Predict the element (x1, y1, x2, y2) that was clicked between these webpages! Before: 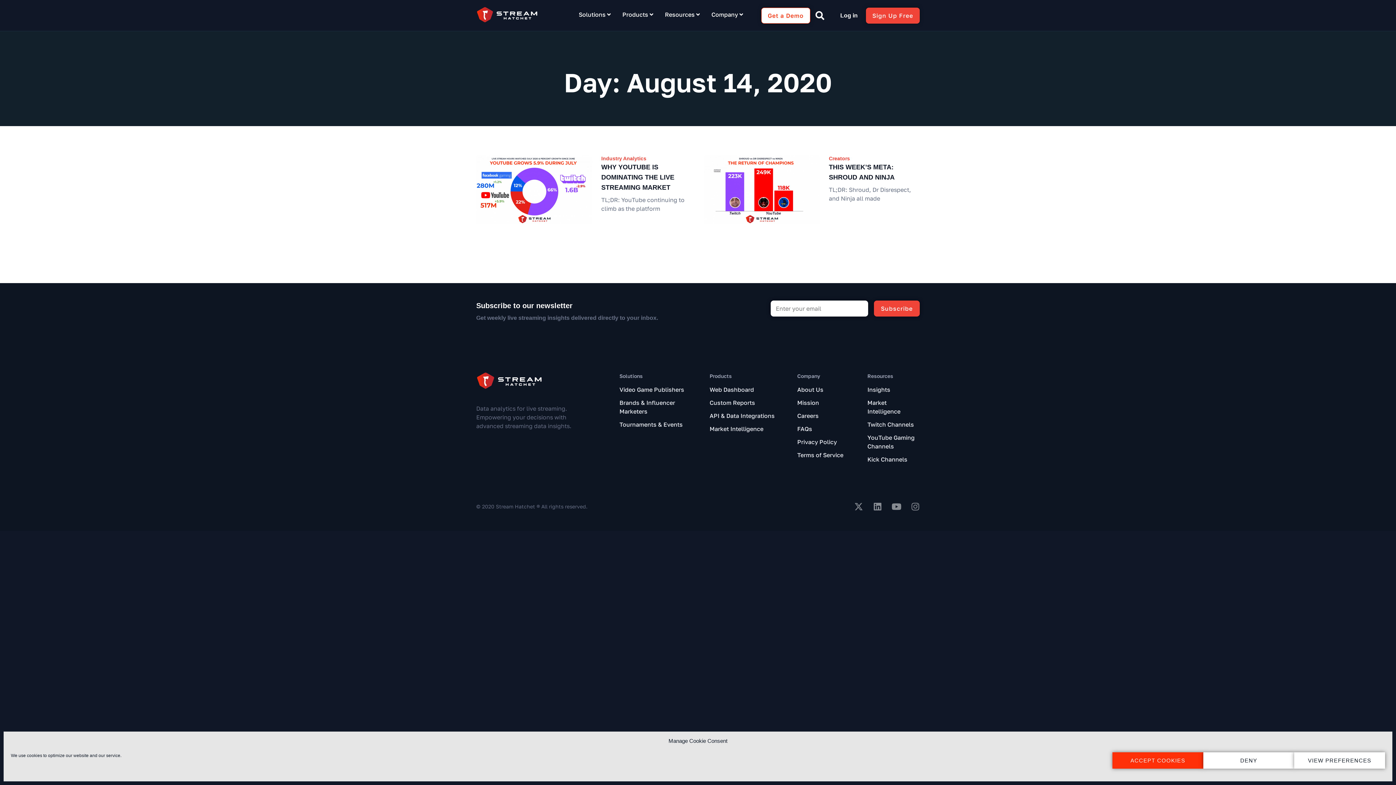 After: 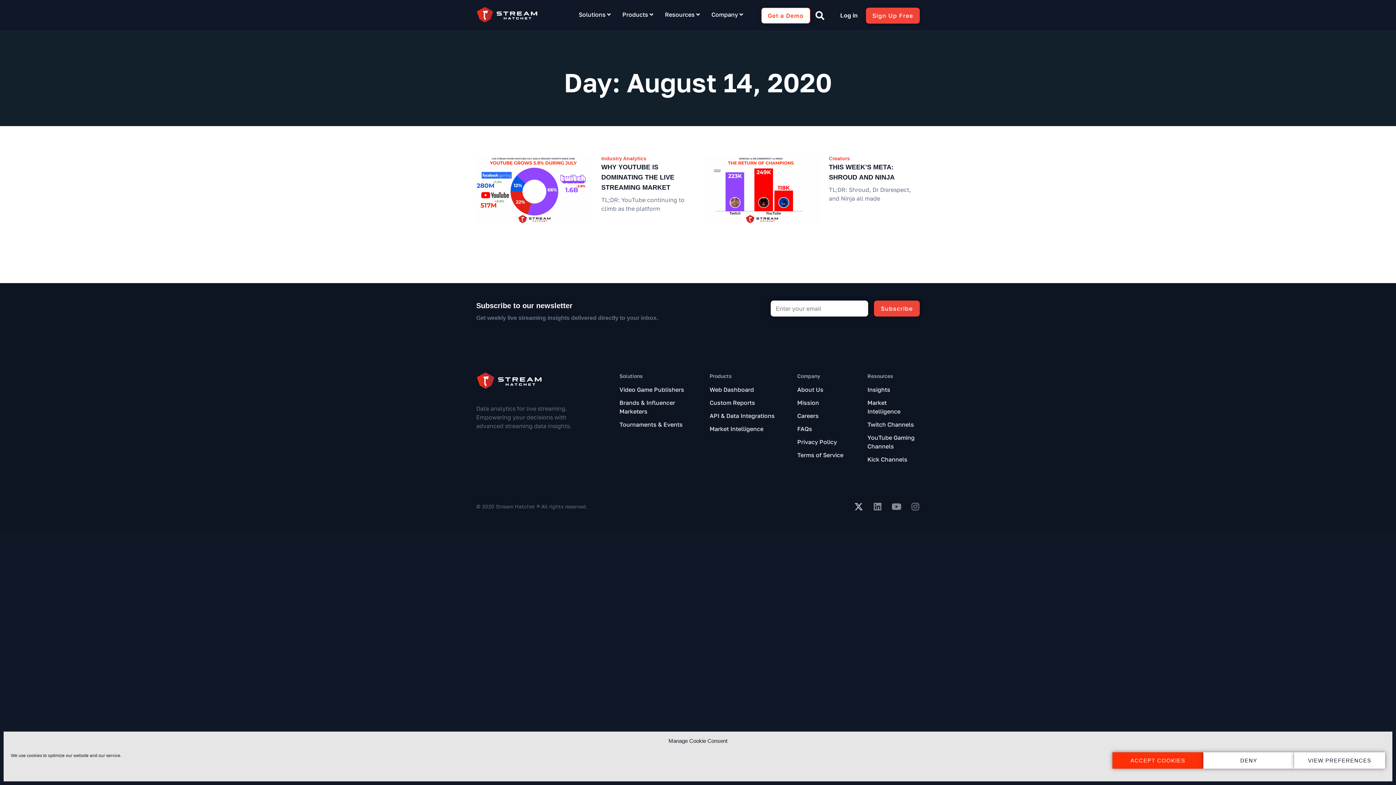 Action: label: X-twitter bbox: (854, 502, 863, 511)